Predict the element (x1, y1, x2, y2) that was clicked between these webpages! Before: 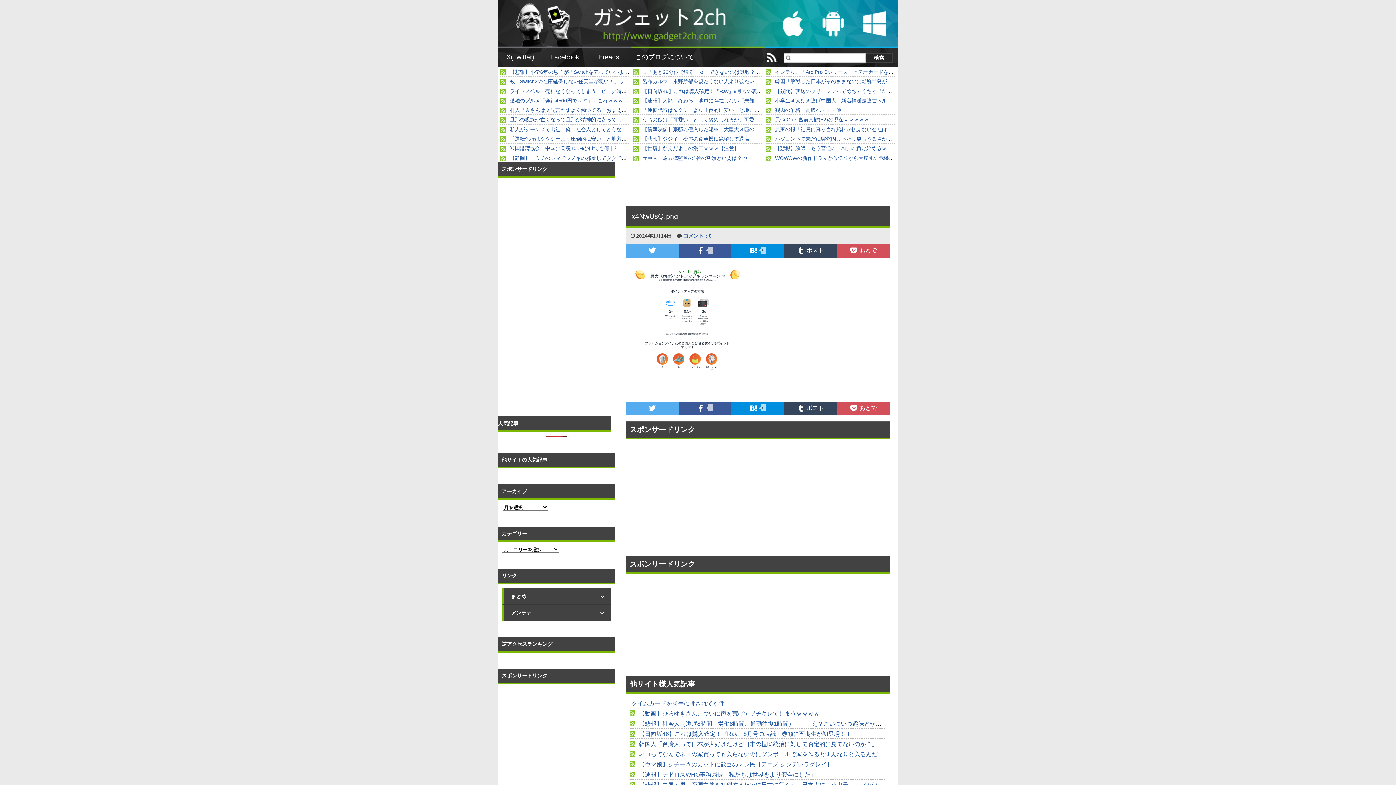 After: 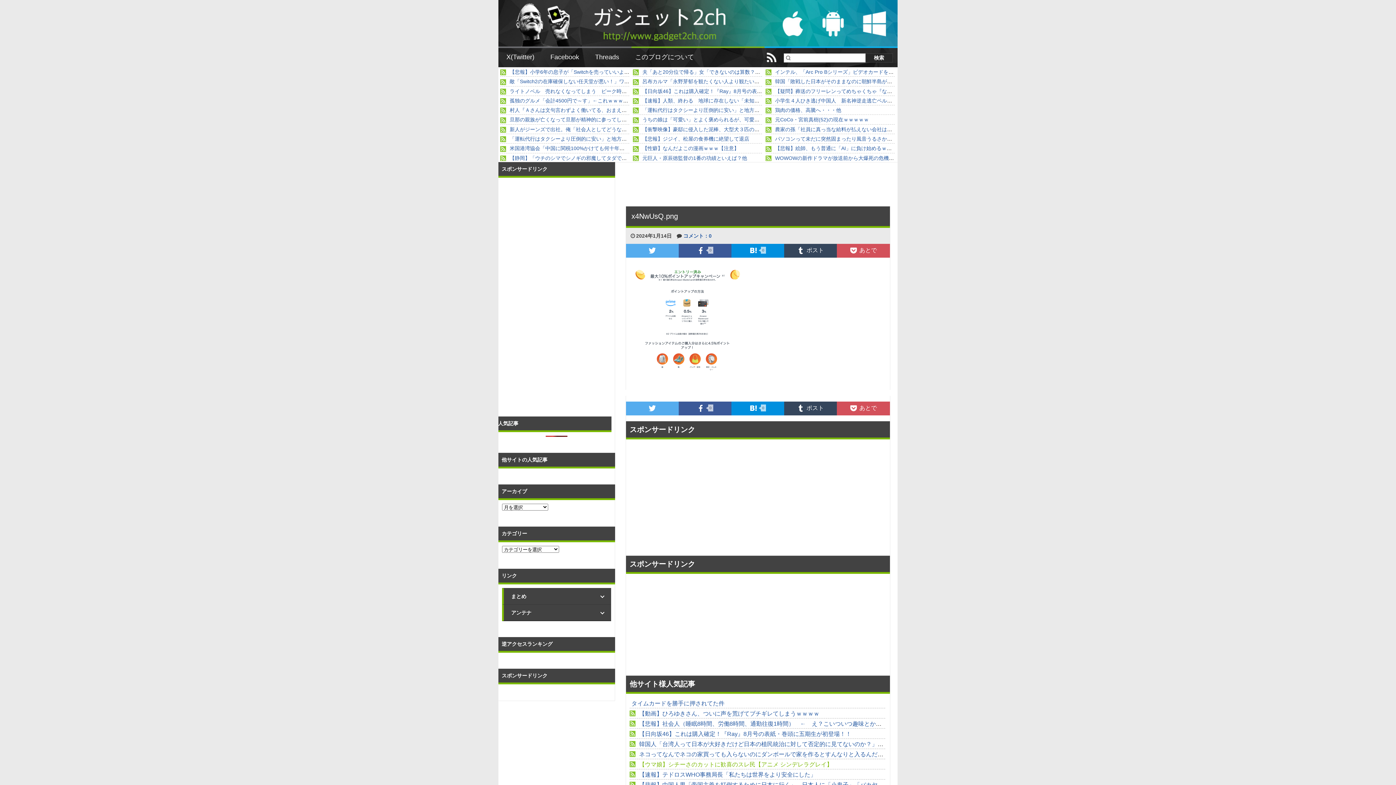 Action: bbox: (637, 761, 832, 768) label: 【ウマ娘】シチーさのカットに歓喜のスレ民【アニメ シンデレラグレイ】